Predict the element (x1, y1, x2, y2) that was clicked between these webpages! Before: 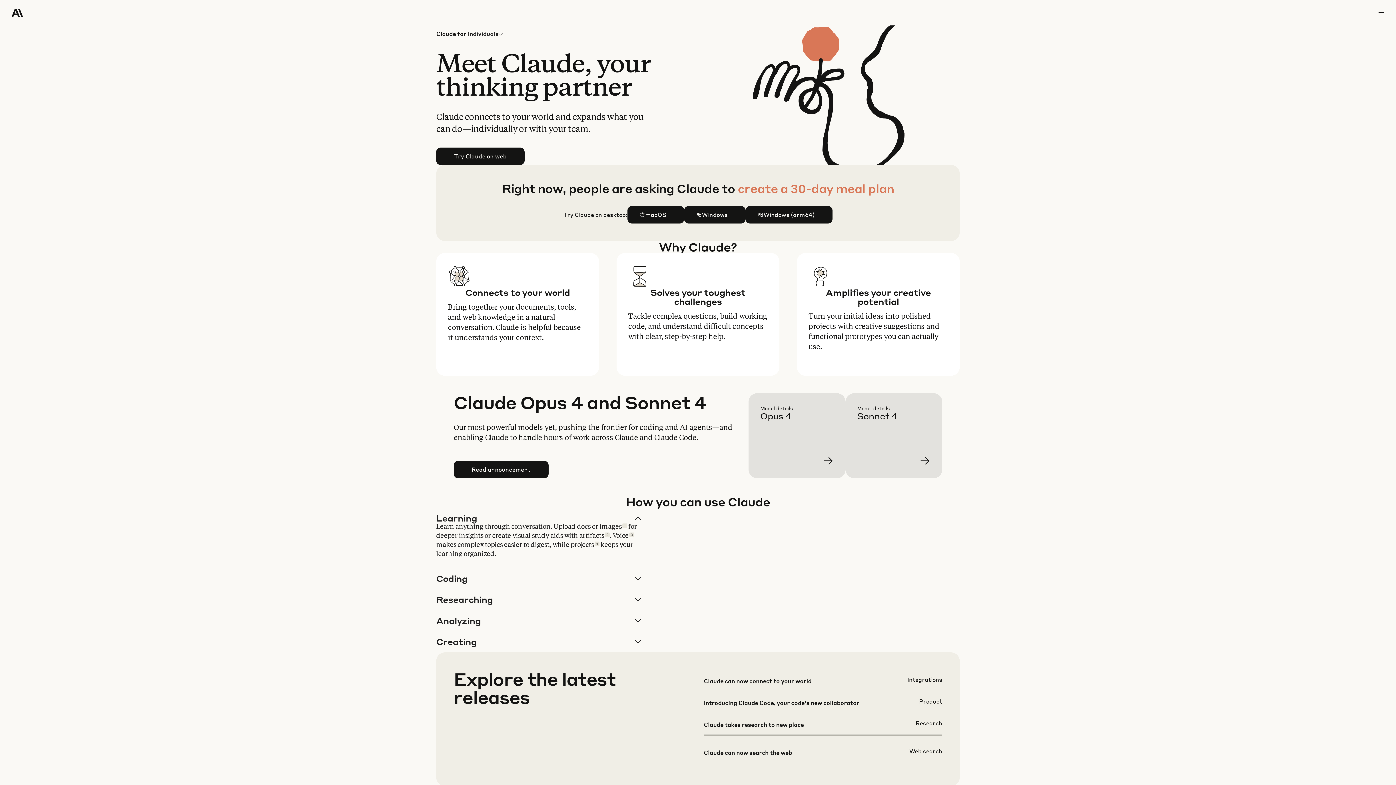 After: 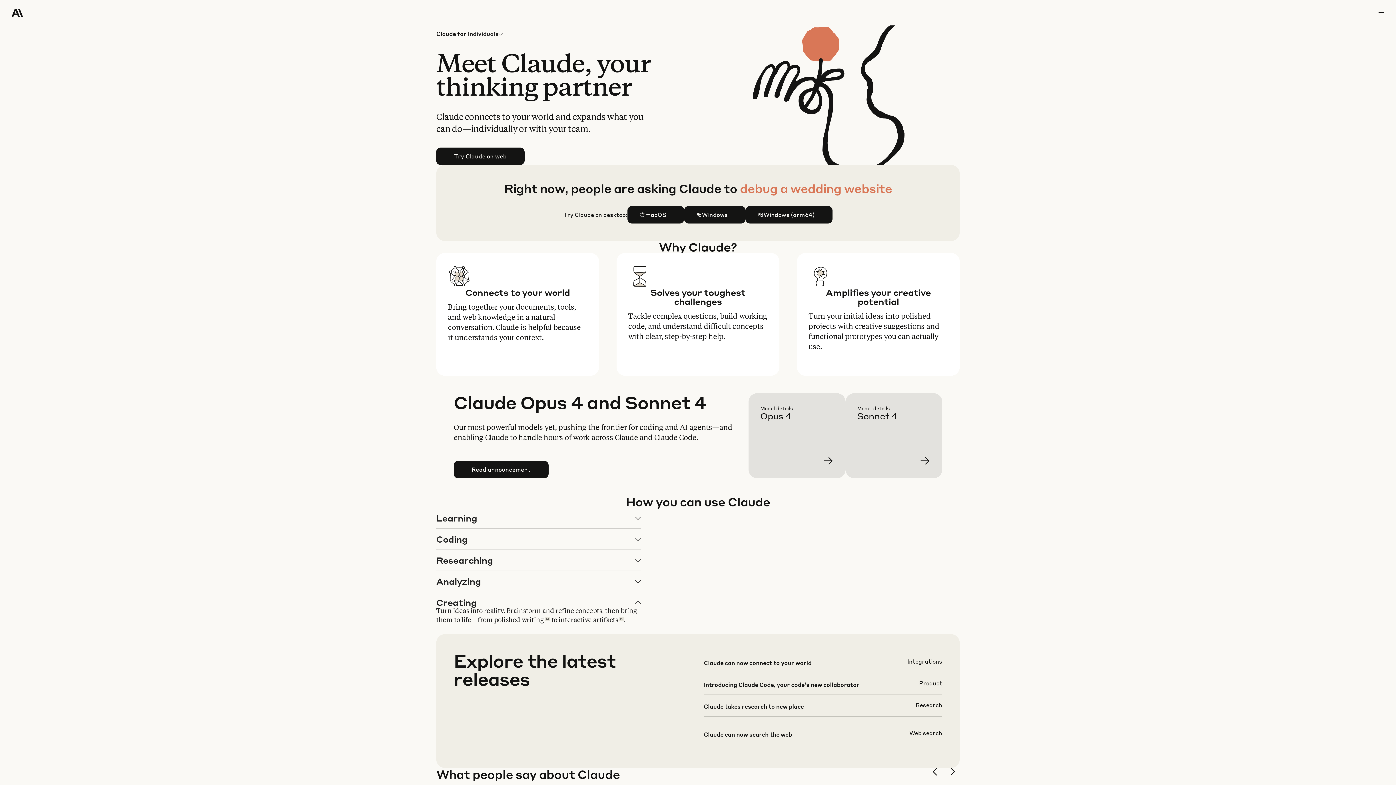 Action: label: Creating bbox: (436, 631, 640, 652)